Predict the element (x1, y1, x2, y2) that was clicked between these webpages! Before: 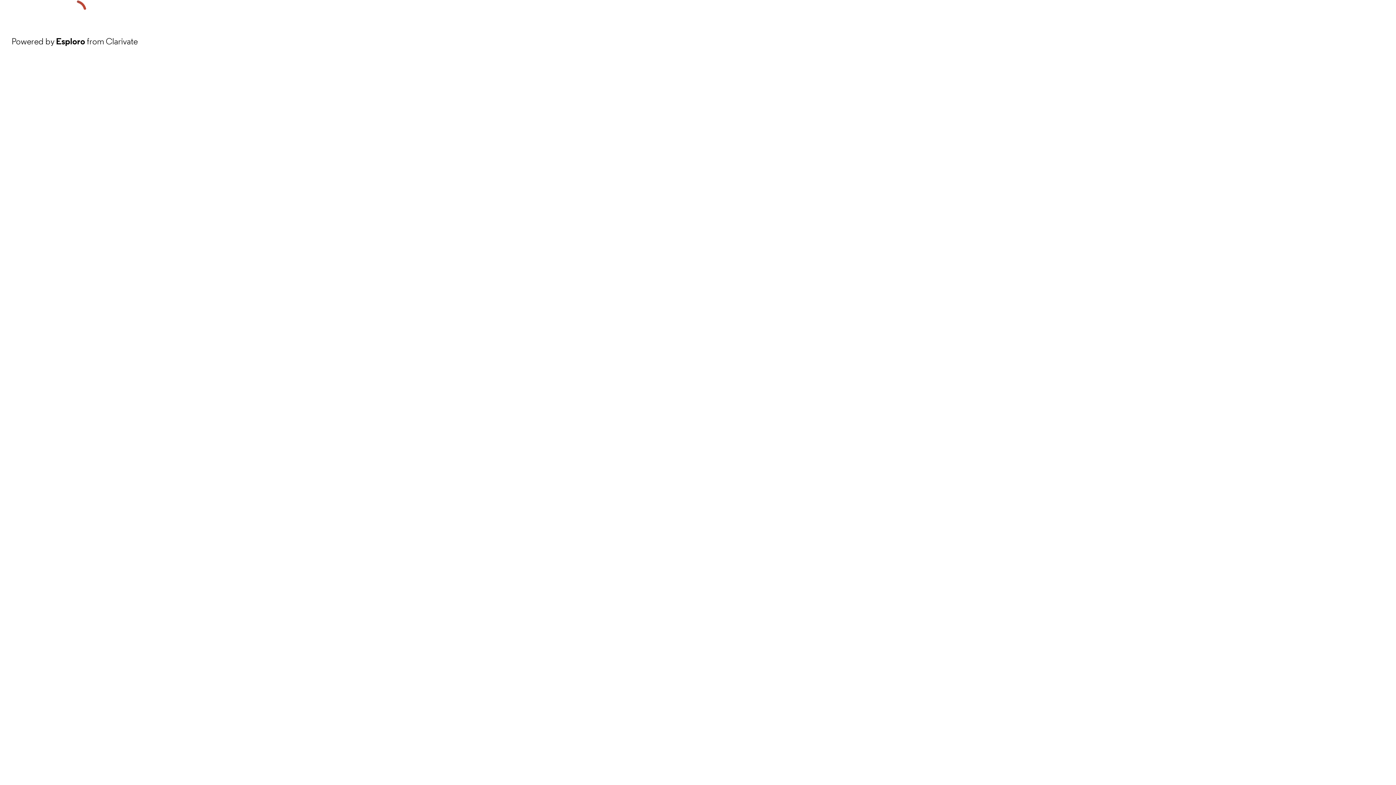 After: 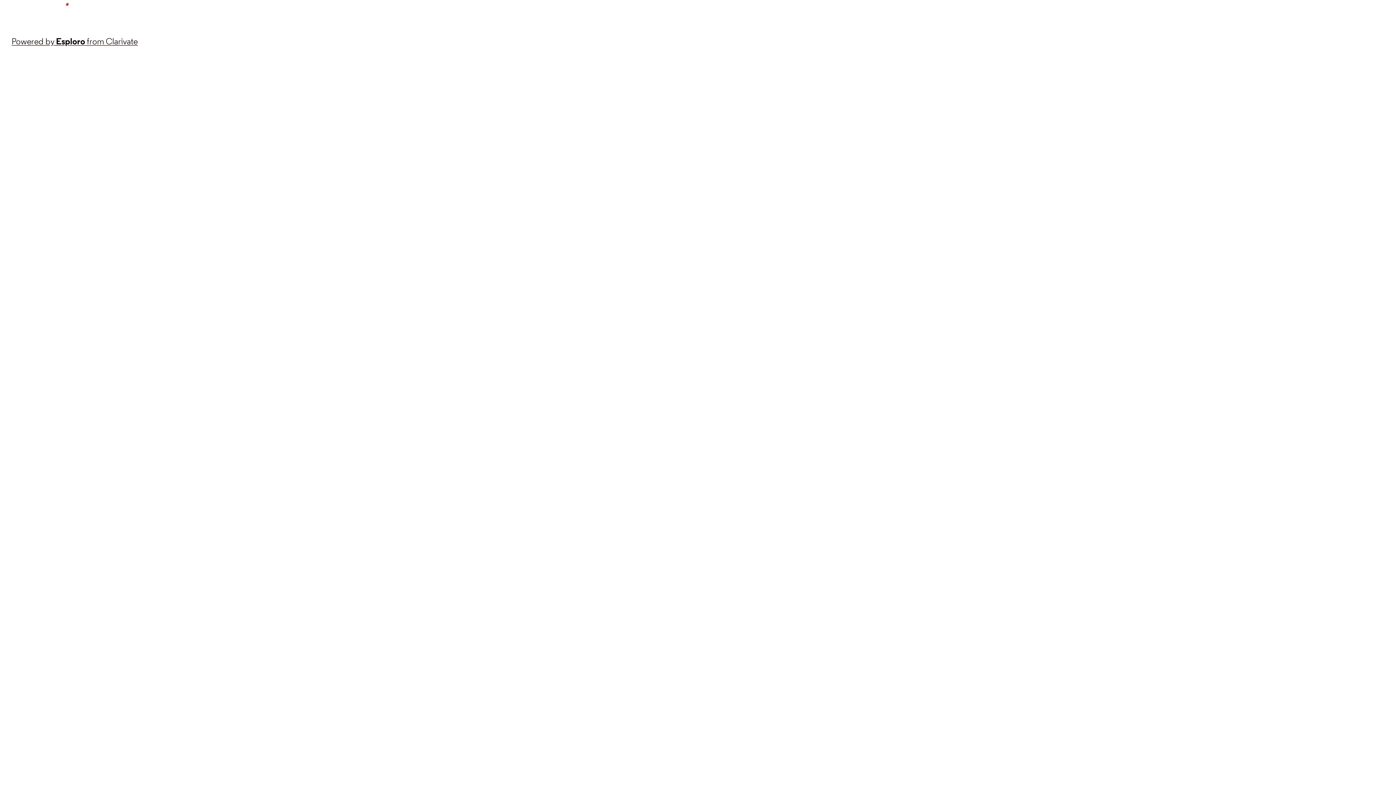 Action: bbox: (11, 34, 137, 48) label: Powered by Esploro from Clarivate